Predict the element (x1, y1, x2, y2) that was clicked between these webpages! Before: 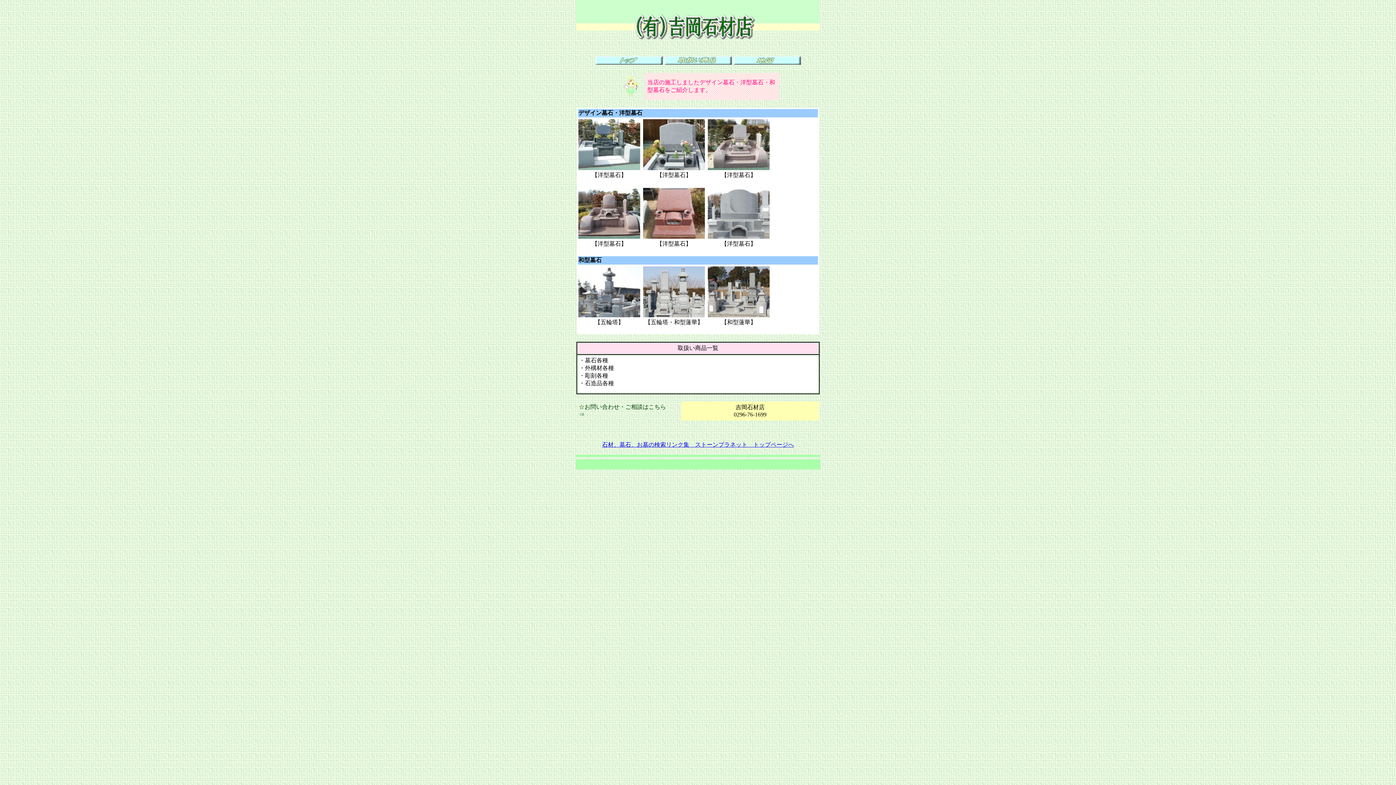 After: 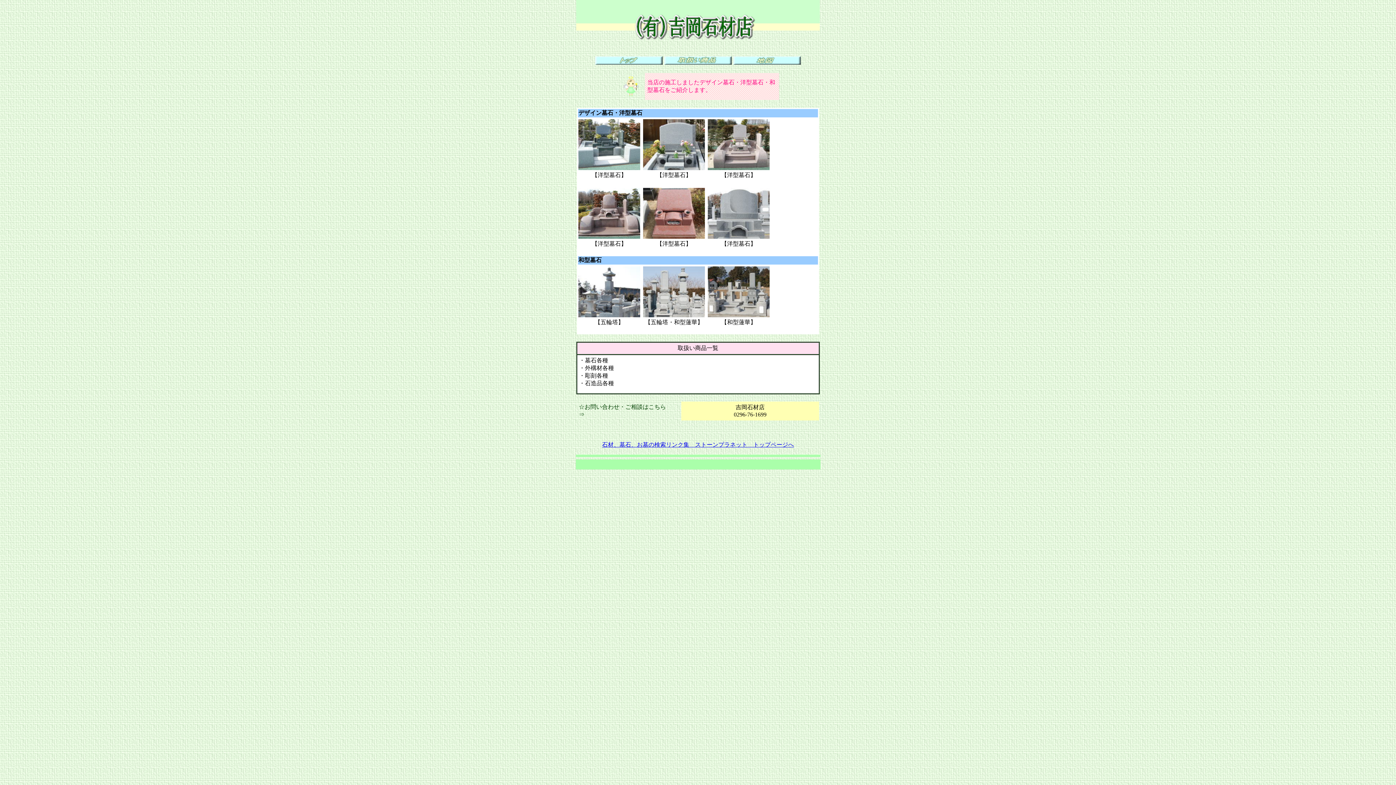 Action: bbox: (664, 59, 732, 65)